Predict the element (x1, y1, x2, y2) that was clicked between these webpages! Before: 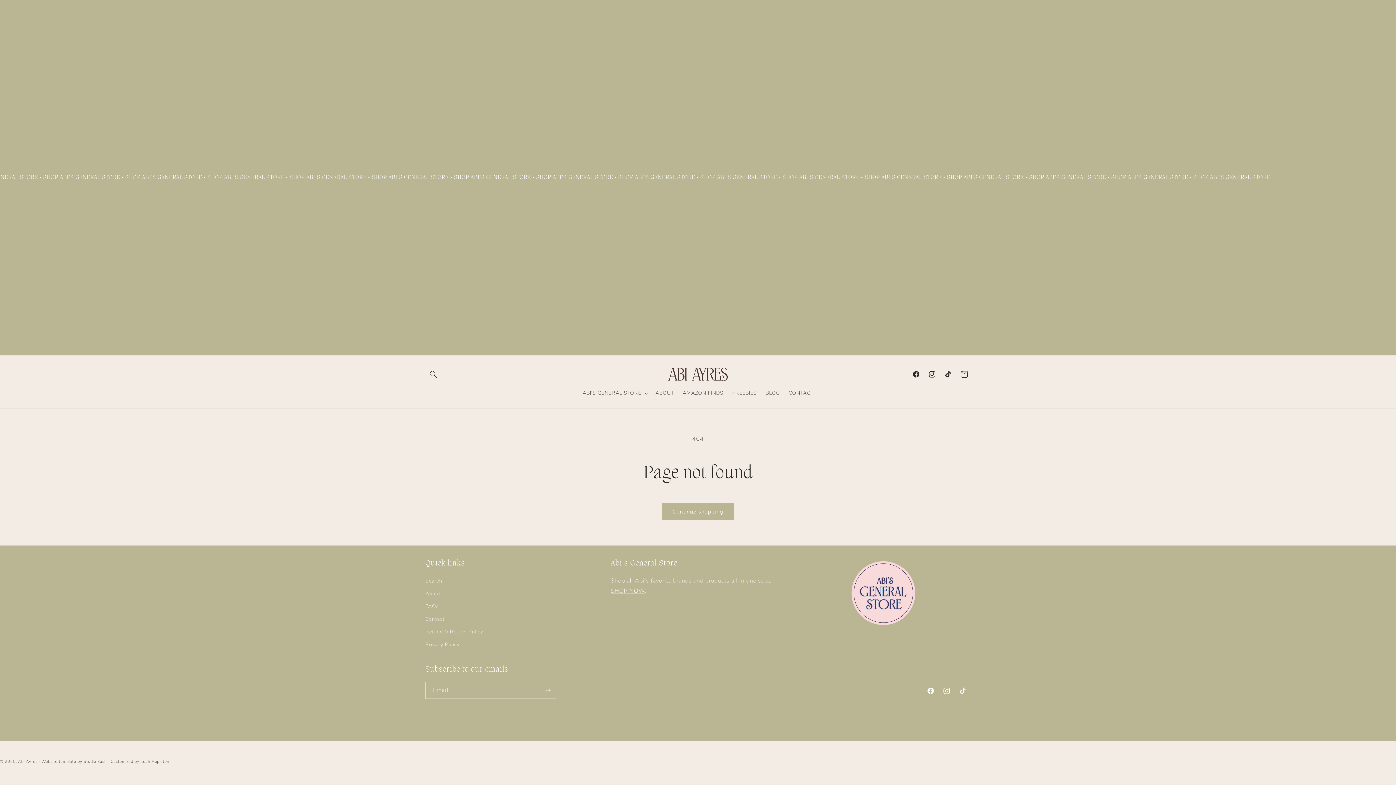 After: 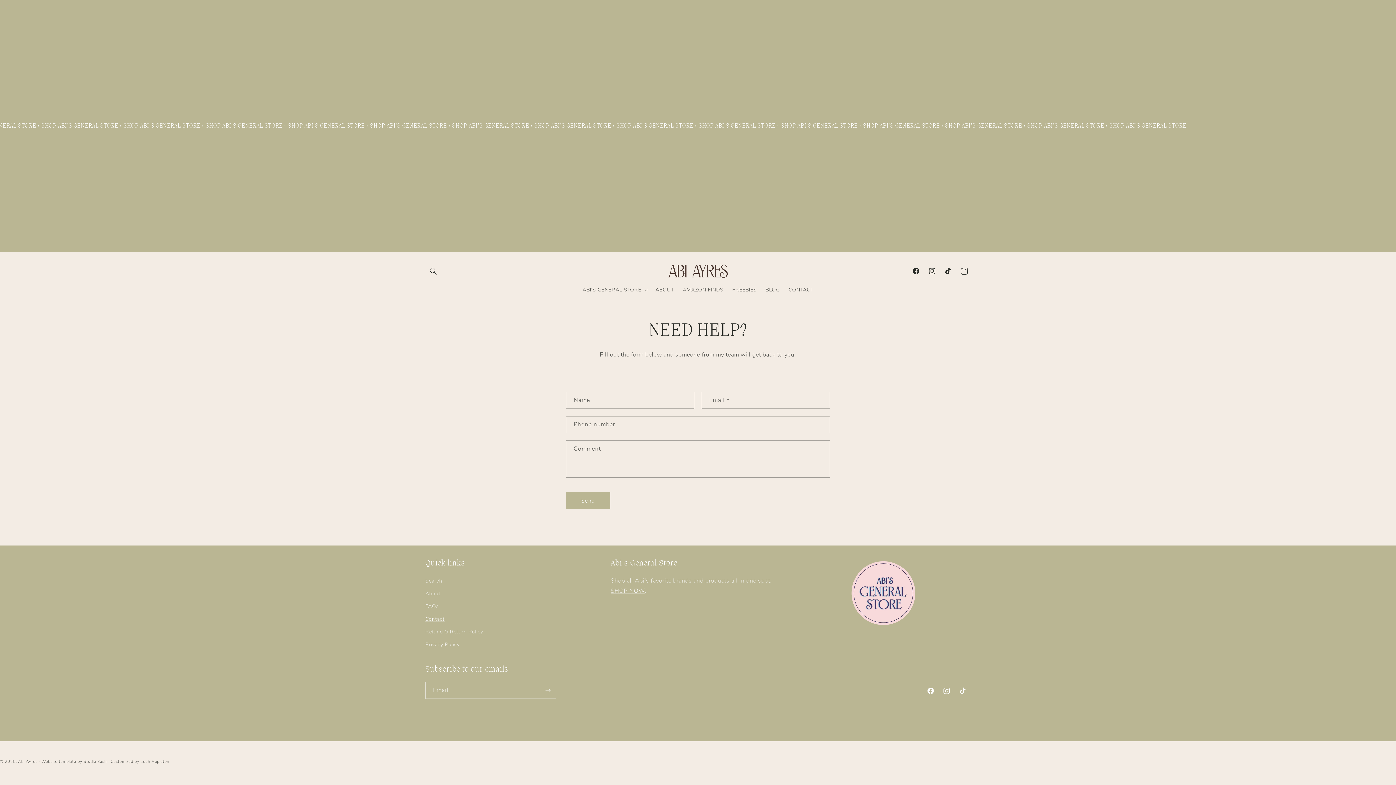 Action: label: Contact bbox: (425, 613, 444, 625)